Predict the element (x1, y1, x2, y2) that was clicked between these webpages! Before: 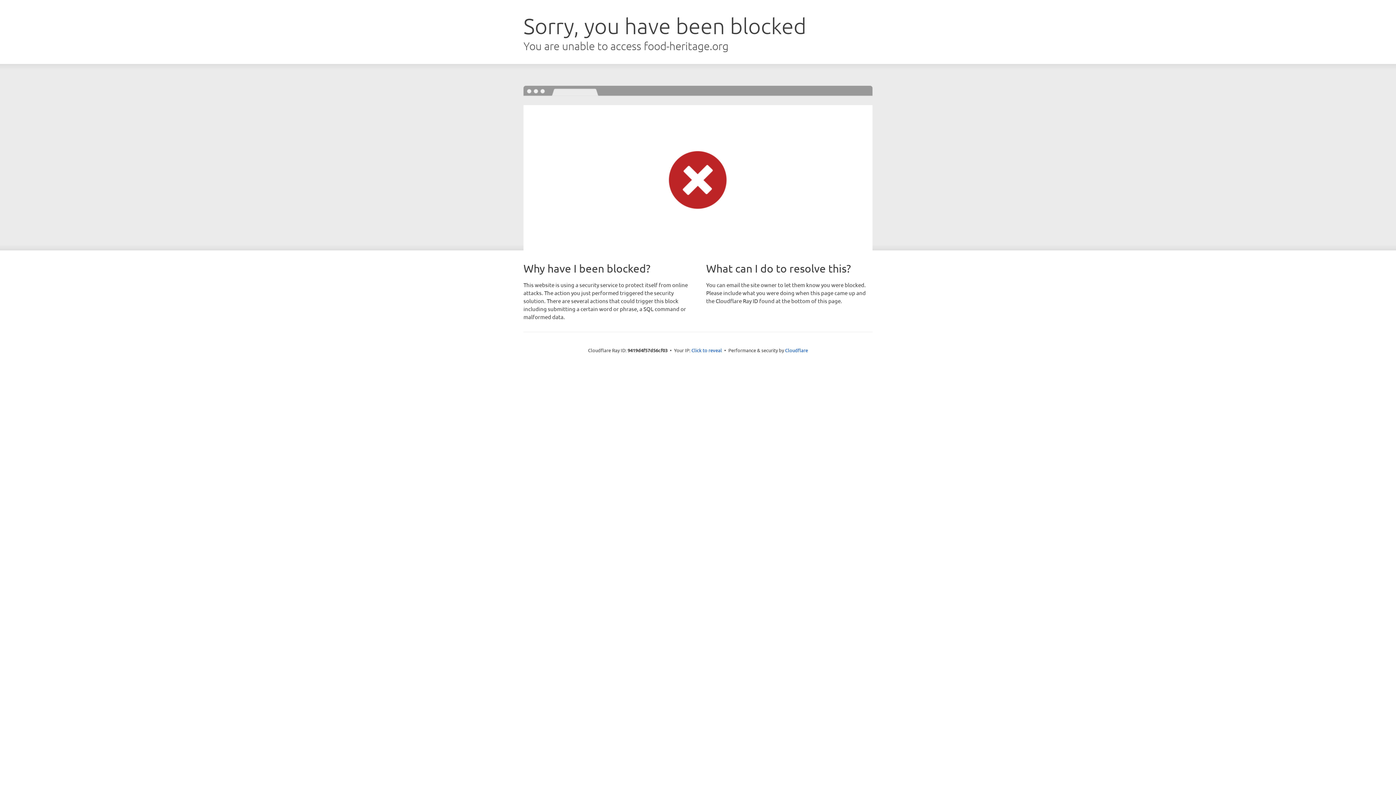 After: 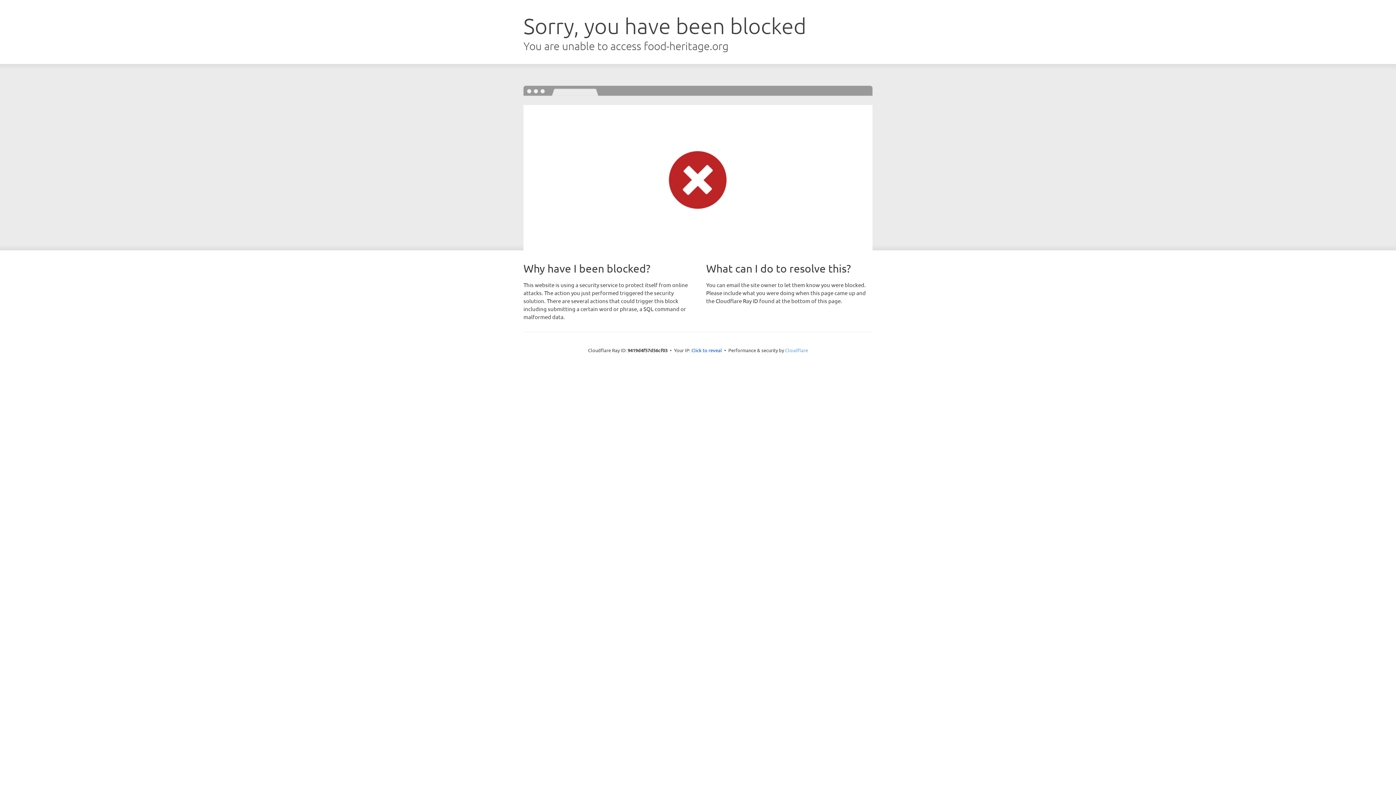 Action: label: Cloudflare bbox: (785, 347, 808, 353)